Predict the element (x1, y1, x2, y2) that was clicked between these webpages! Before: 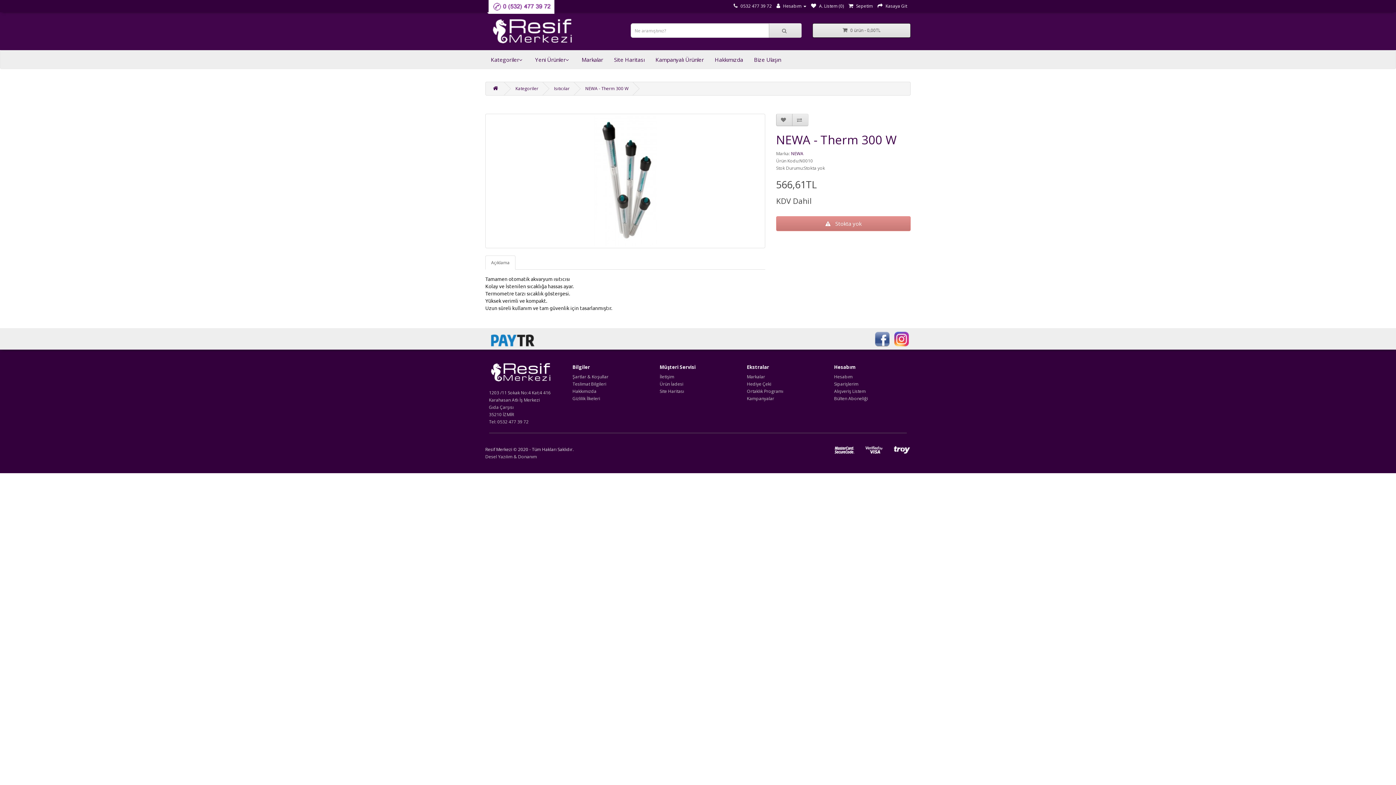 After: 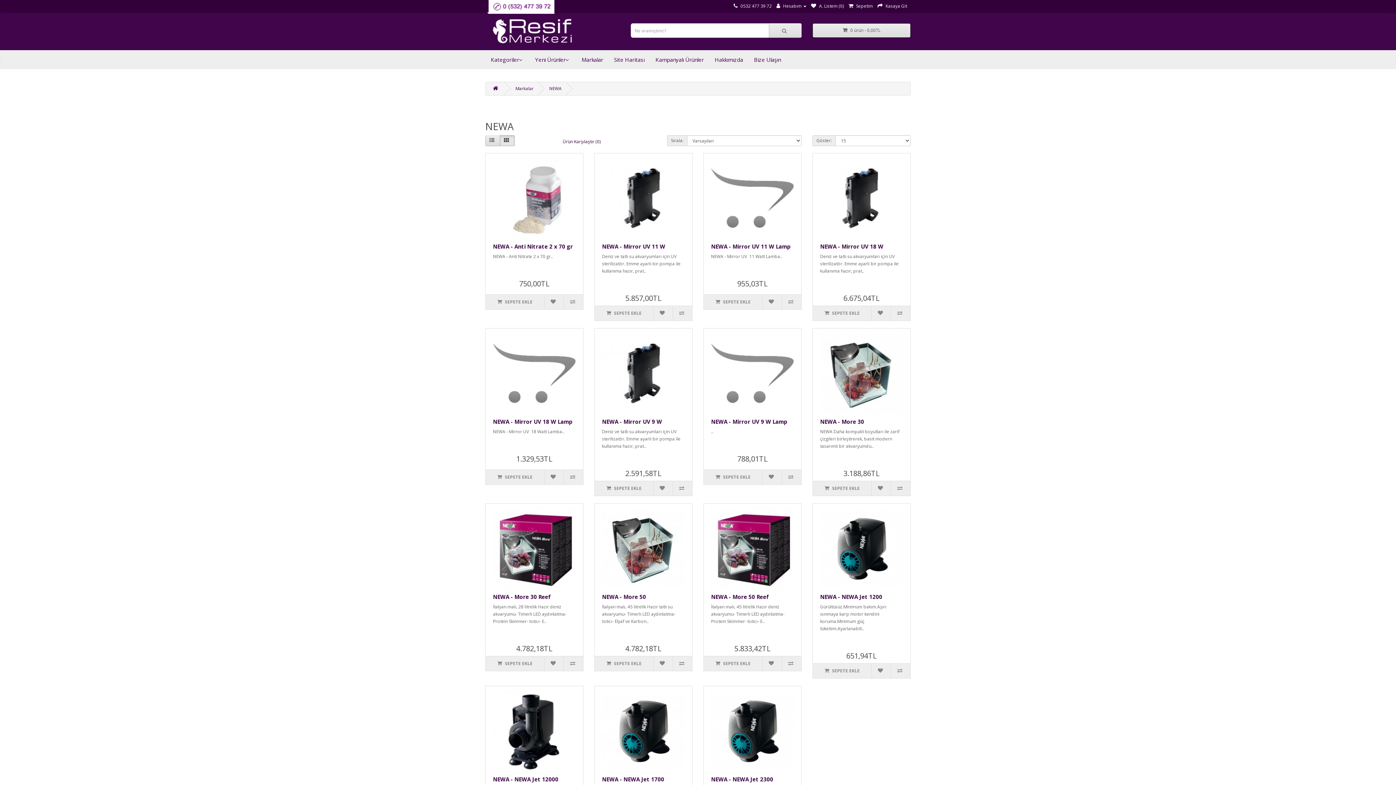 Action: label: NEWA bbox: (791, 150, 803, 156)